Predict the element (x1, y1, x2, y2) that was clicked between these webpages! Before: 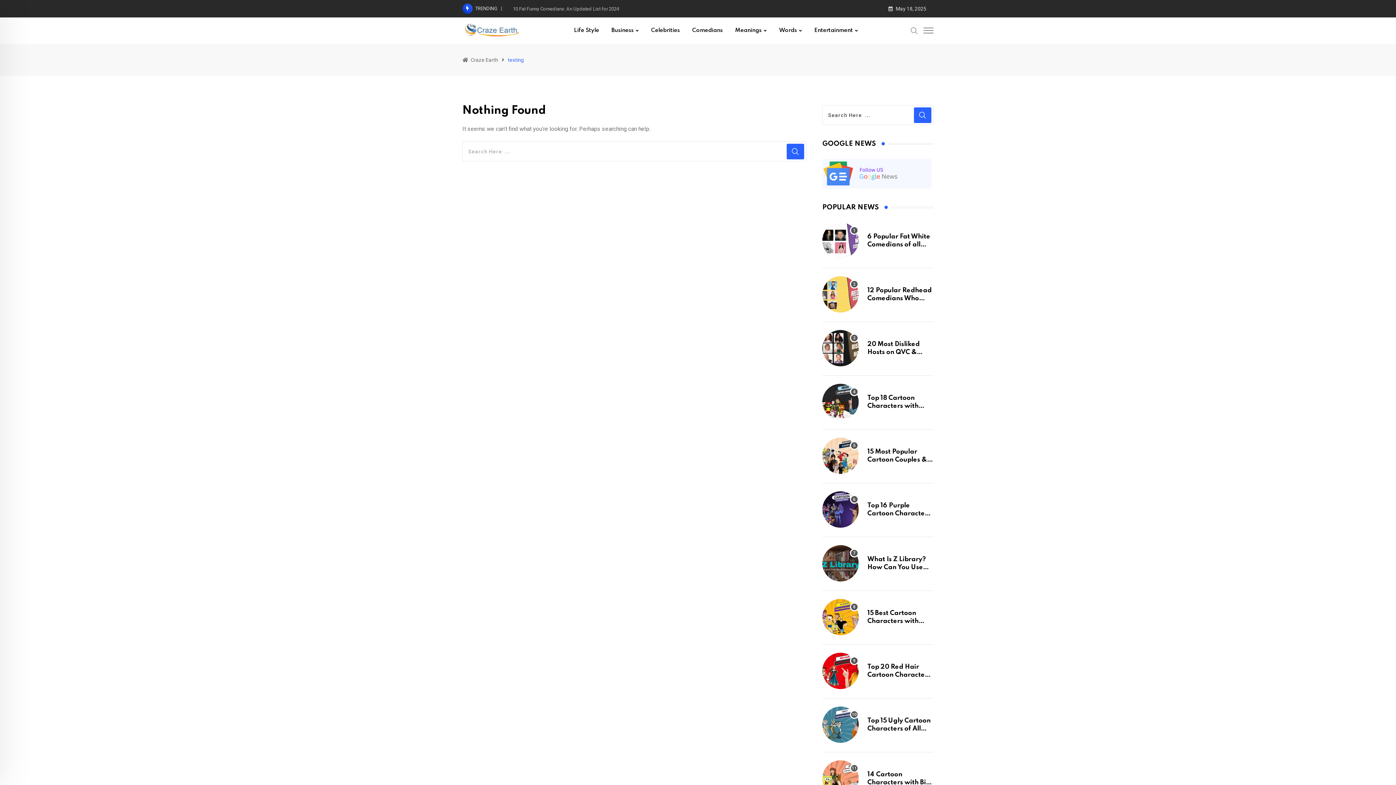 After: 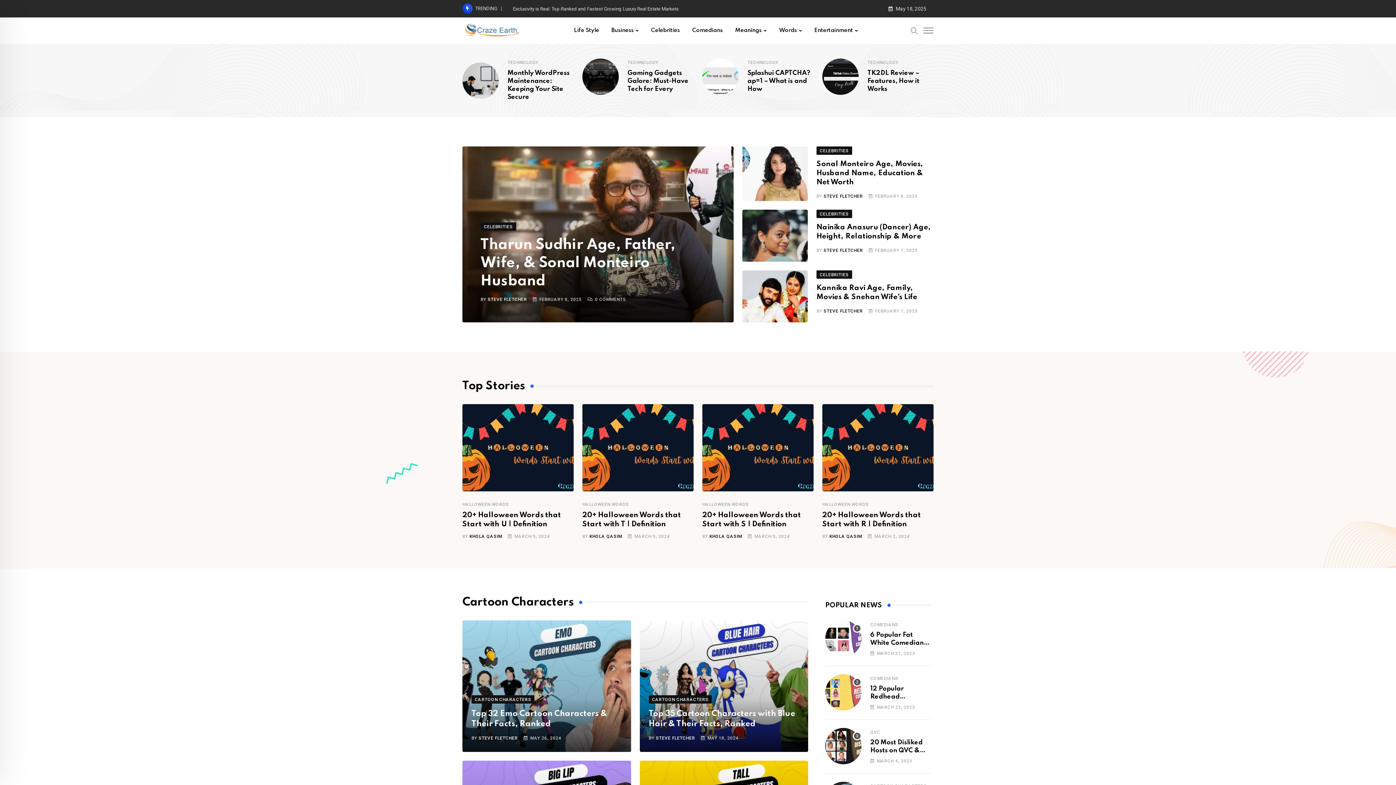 Action: bbox: (462, 17, 521, 43)